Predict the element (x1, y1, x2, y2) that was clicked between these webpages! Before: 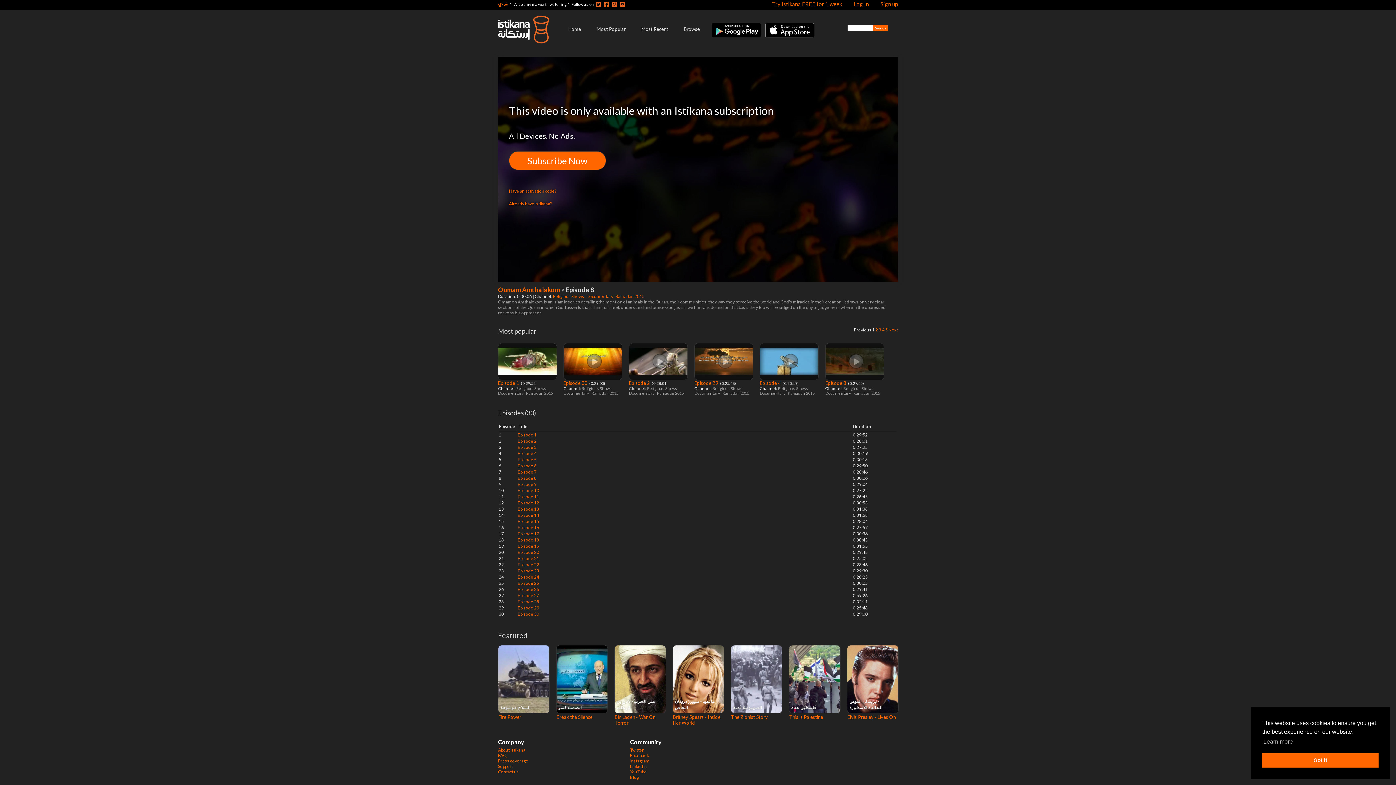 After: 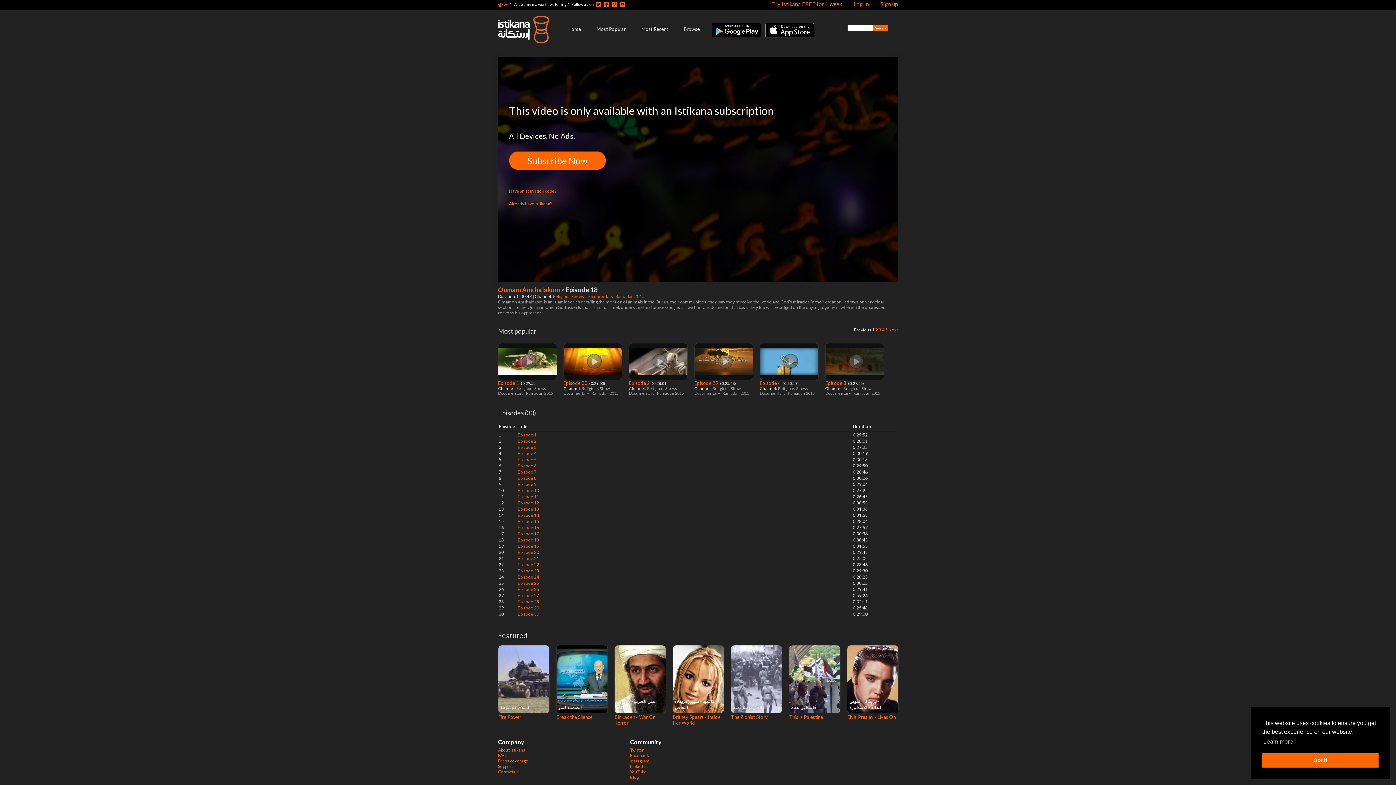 Action: bbox: (517, 537, 539, 542) label: Episode 18